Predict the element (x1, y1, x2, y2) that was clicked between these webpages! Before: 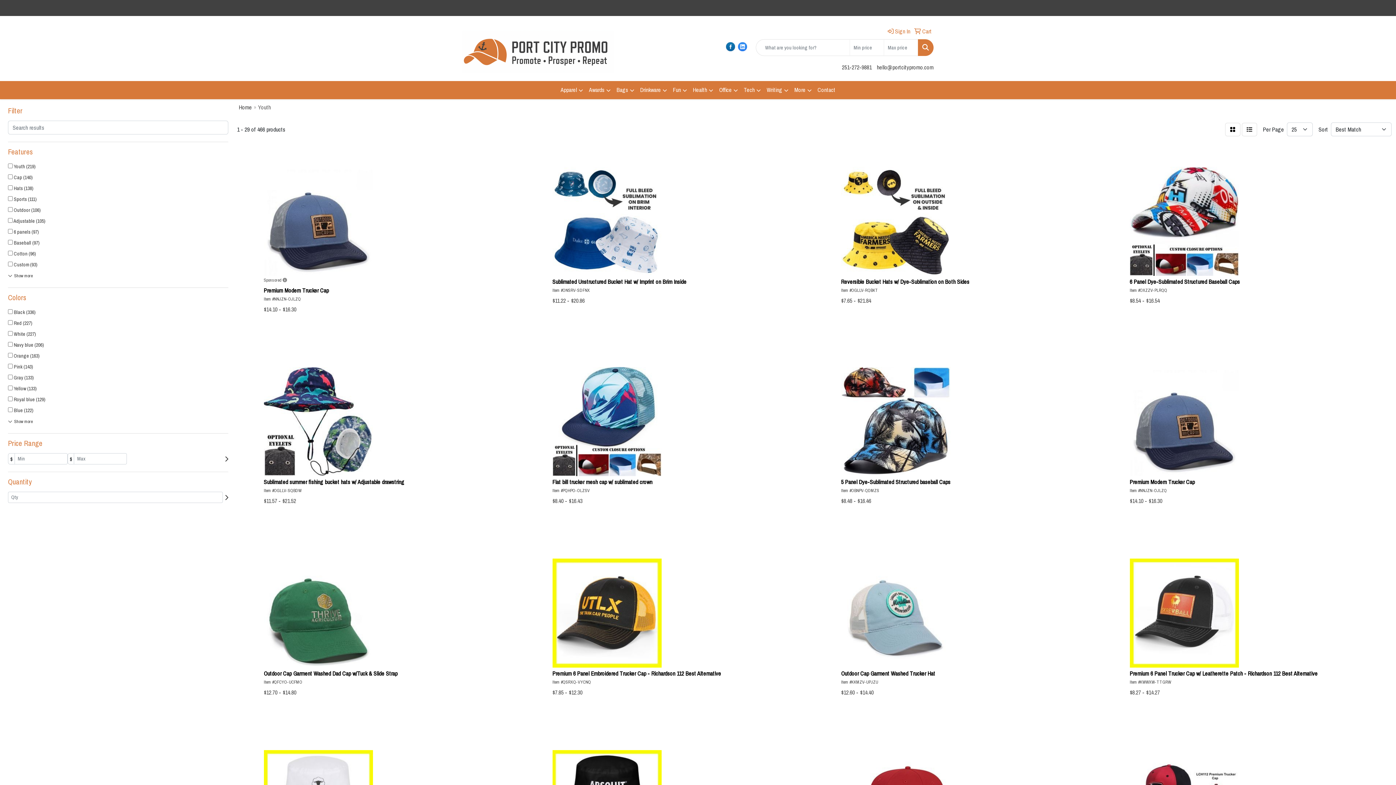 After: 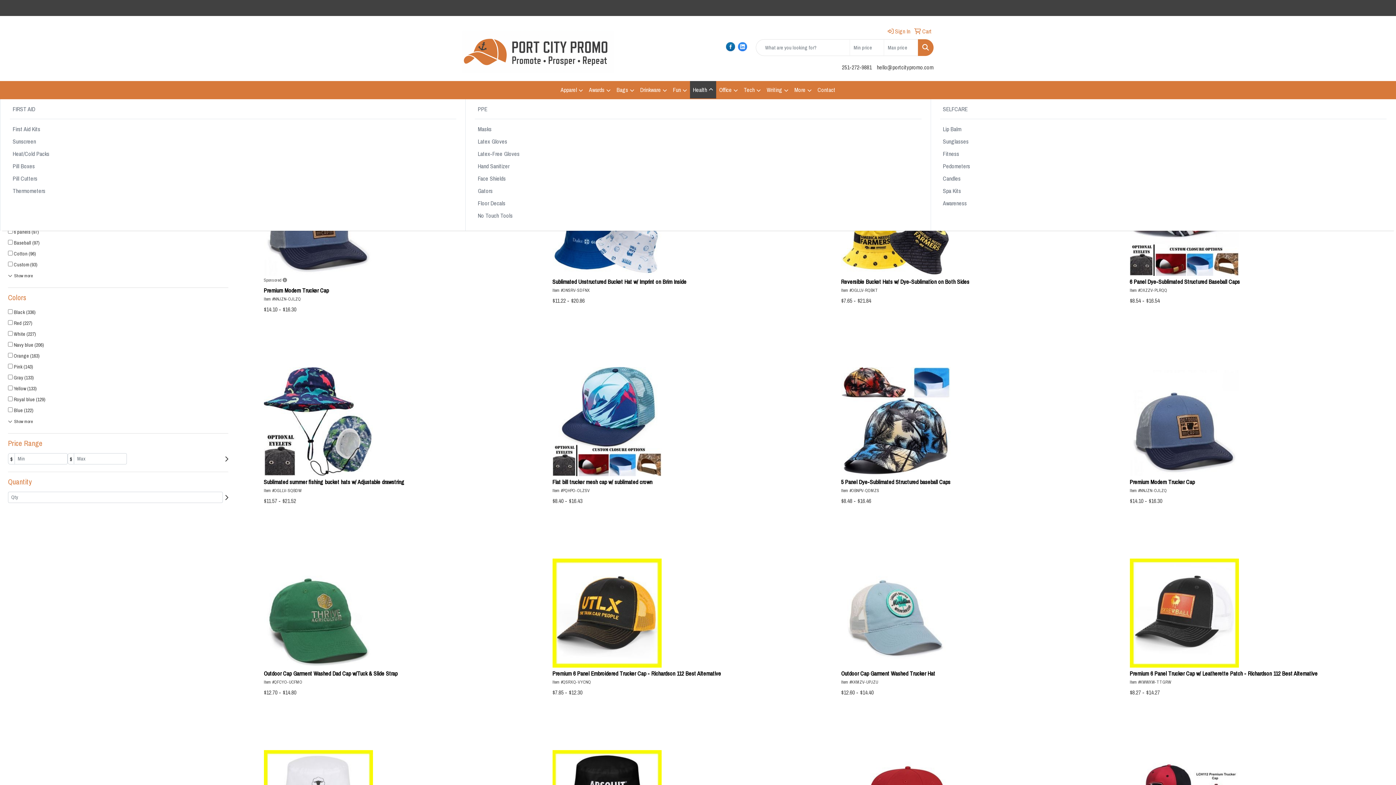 Action: label: Health bbox: (690, 81, 716, 99)